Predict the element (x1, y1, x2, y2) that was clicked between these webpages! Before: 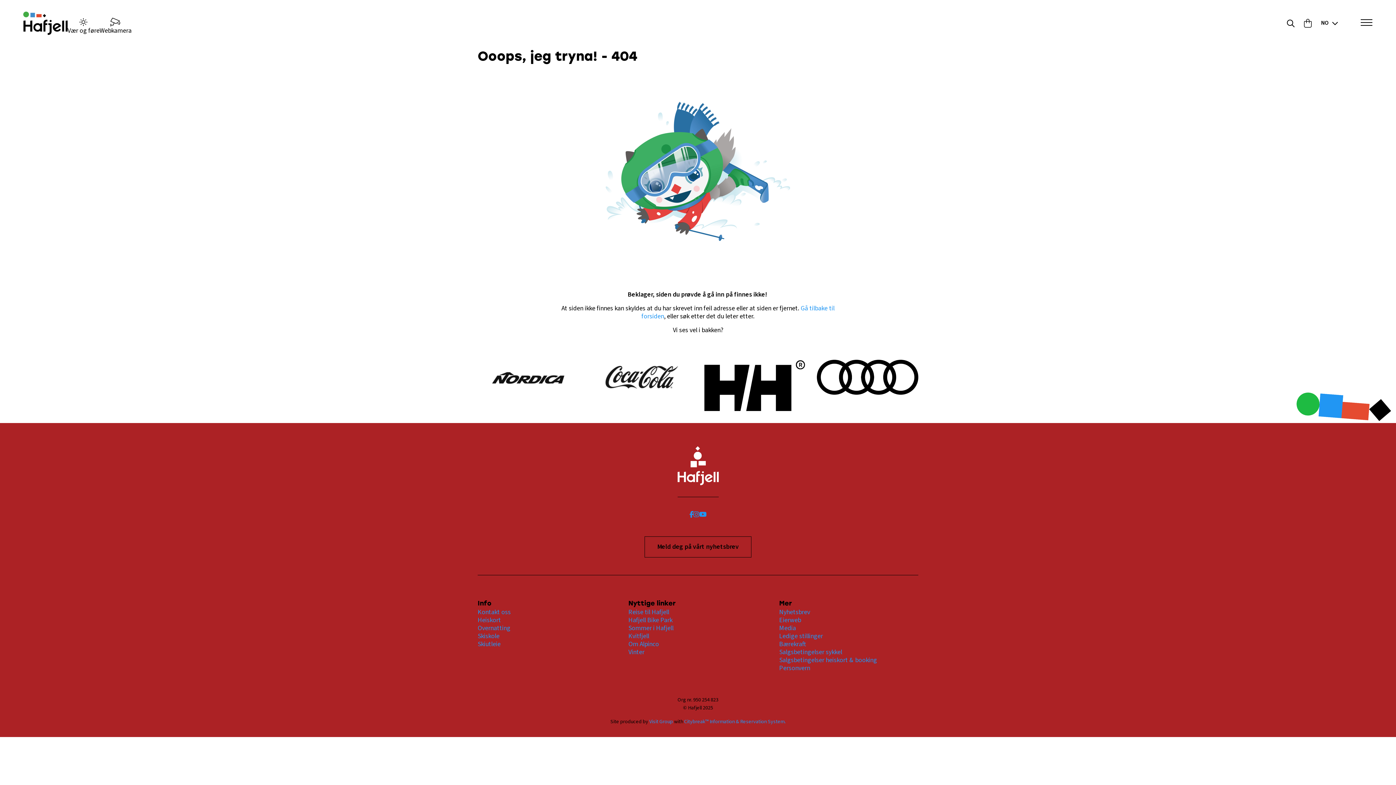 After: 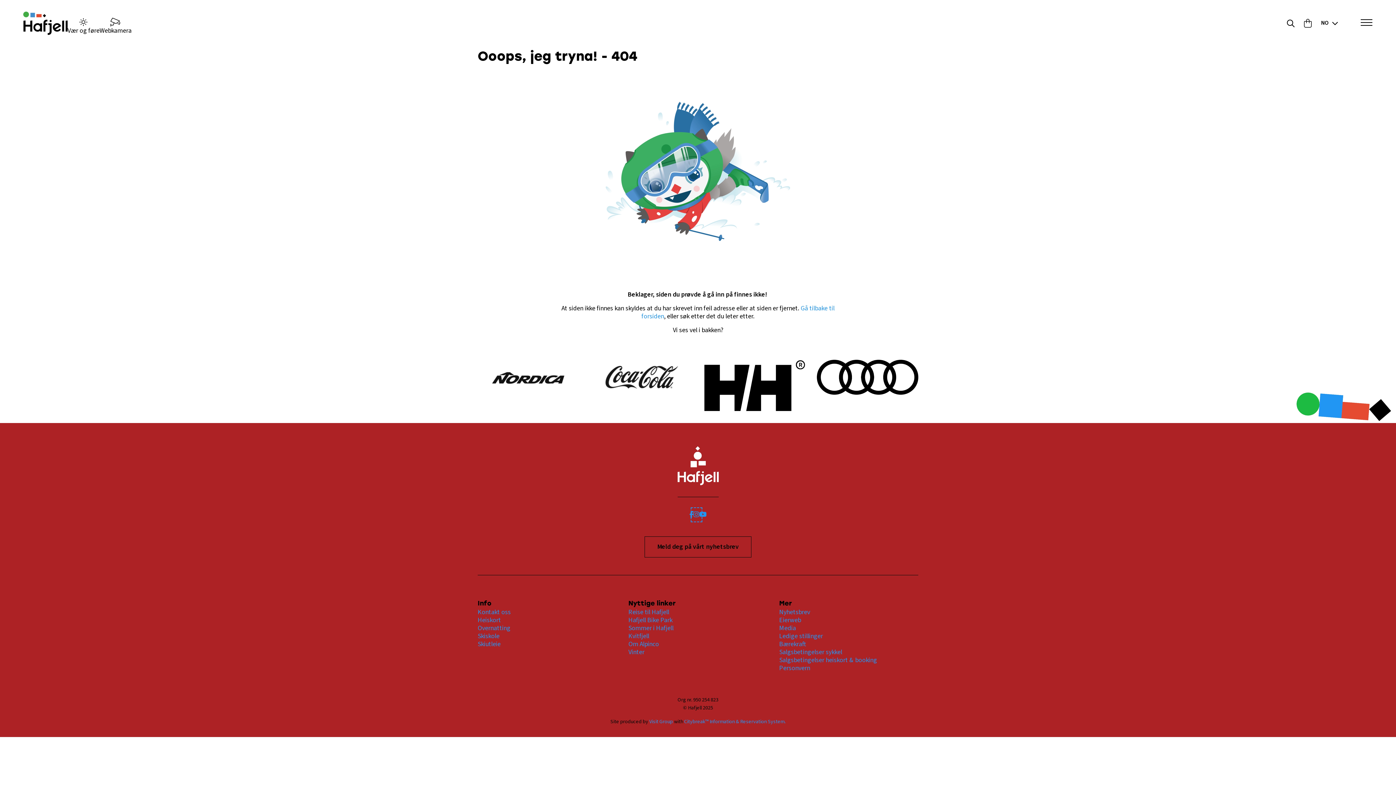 Action: bbox: (693, 510, 699, 519) label: Instagram (opens in a new window)